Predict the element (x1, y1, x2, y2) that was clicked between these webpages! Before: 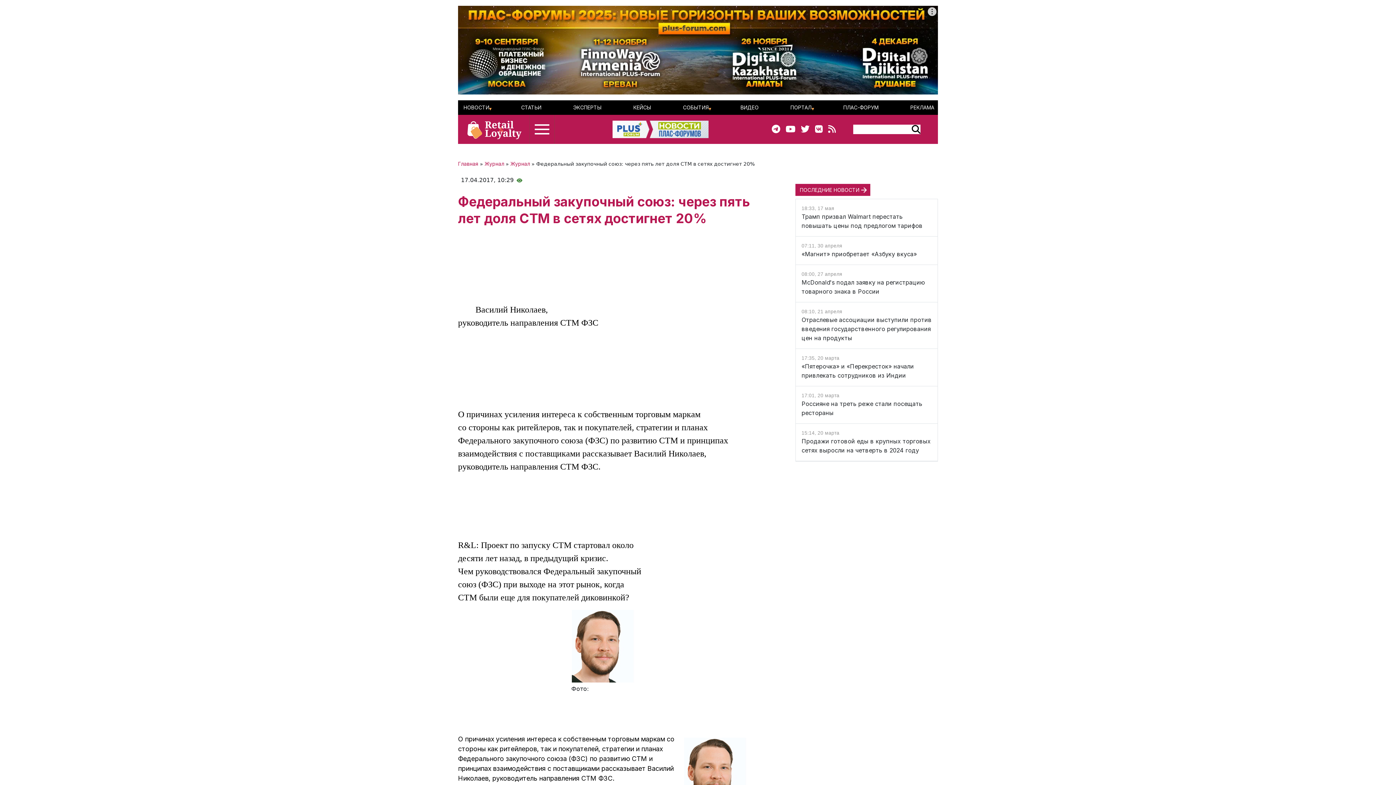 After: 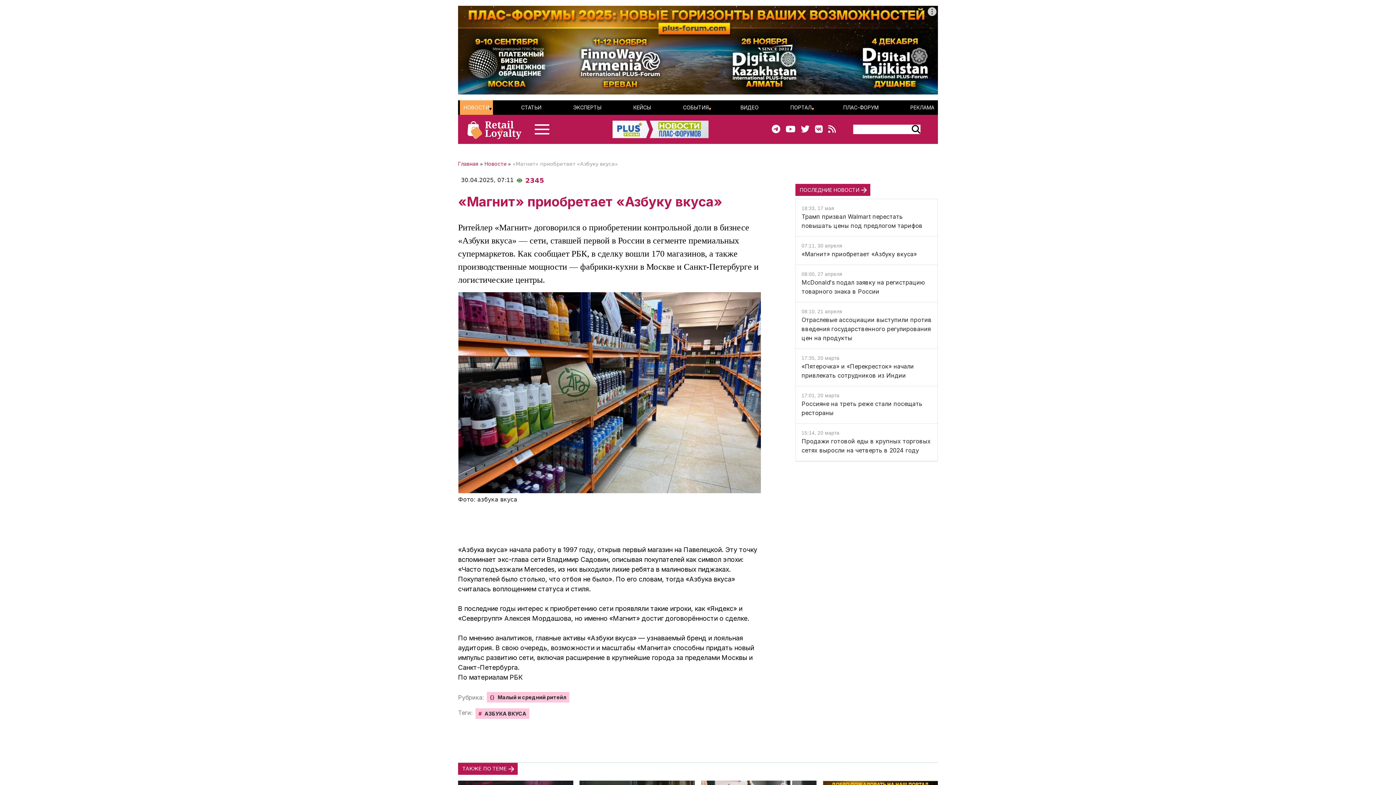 Action: bbox: (801, 250, 917, 257) label: «Магнит» приобретает «Азбуку вкуса»